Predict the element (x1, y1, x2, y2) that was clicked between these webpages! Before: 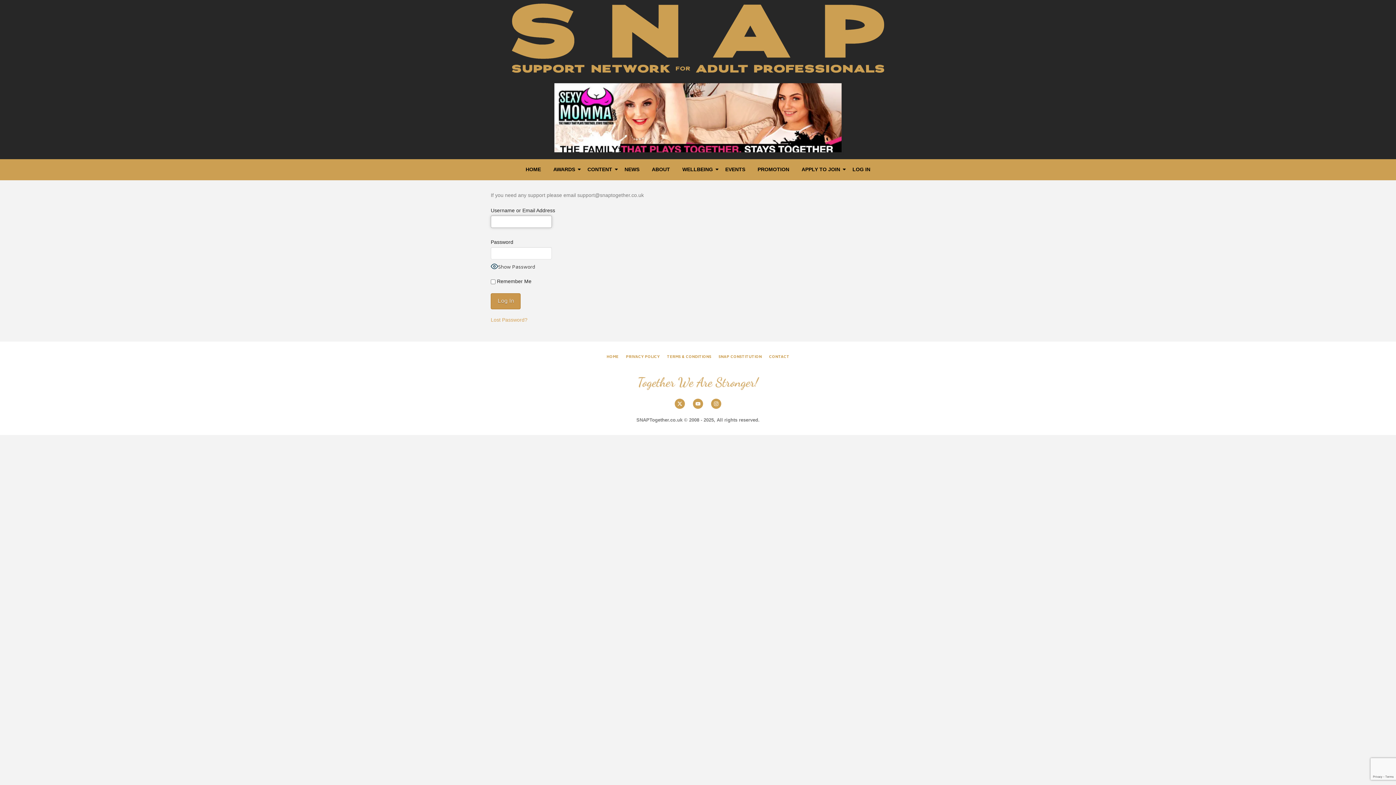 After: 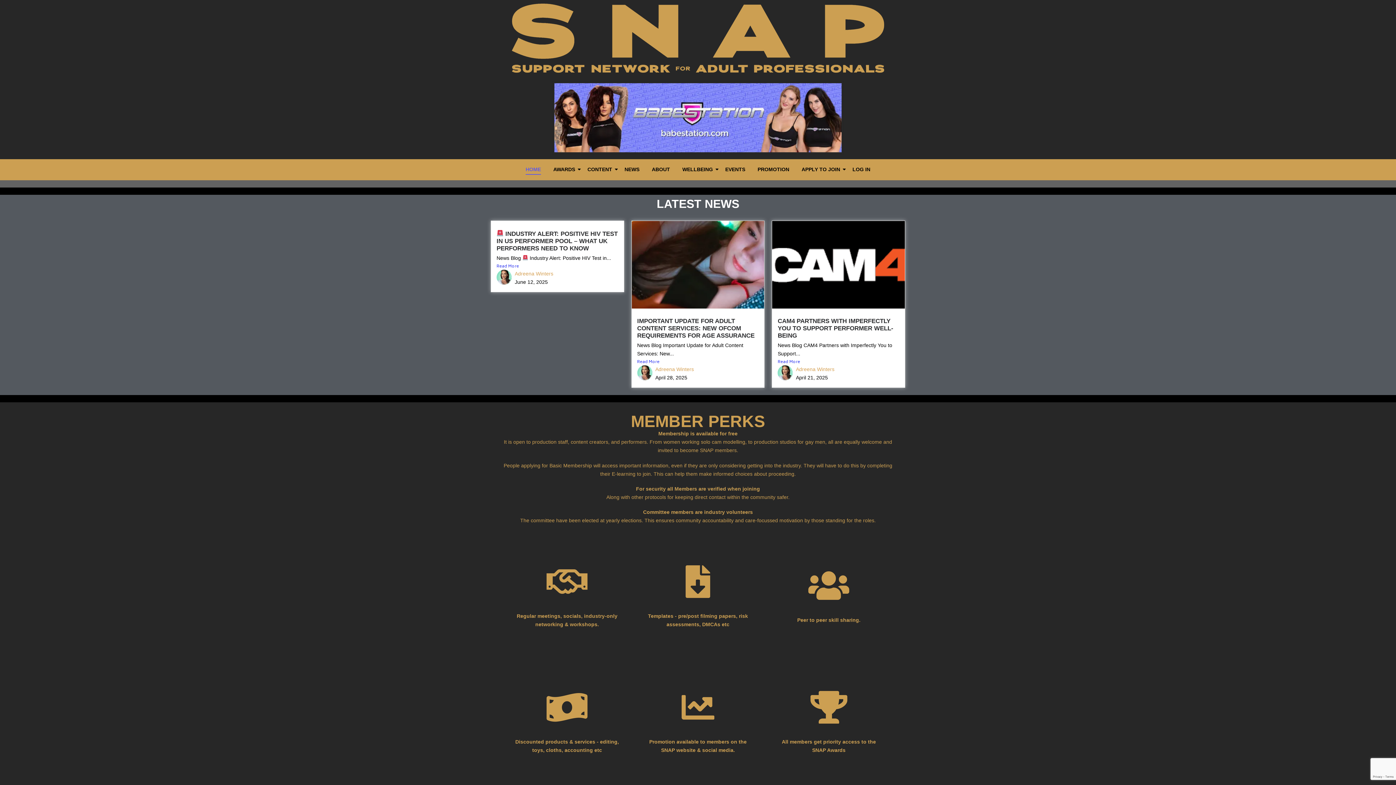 Action: label: CONTENT bbox: (585, 159, 614, 180)